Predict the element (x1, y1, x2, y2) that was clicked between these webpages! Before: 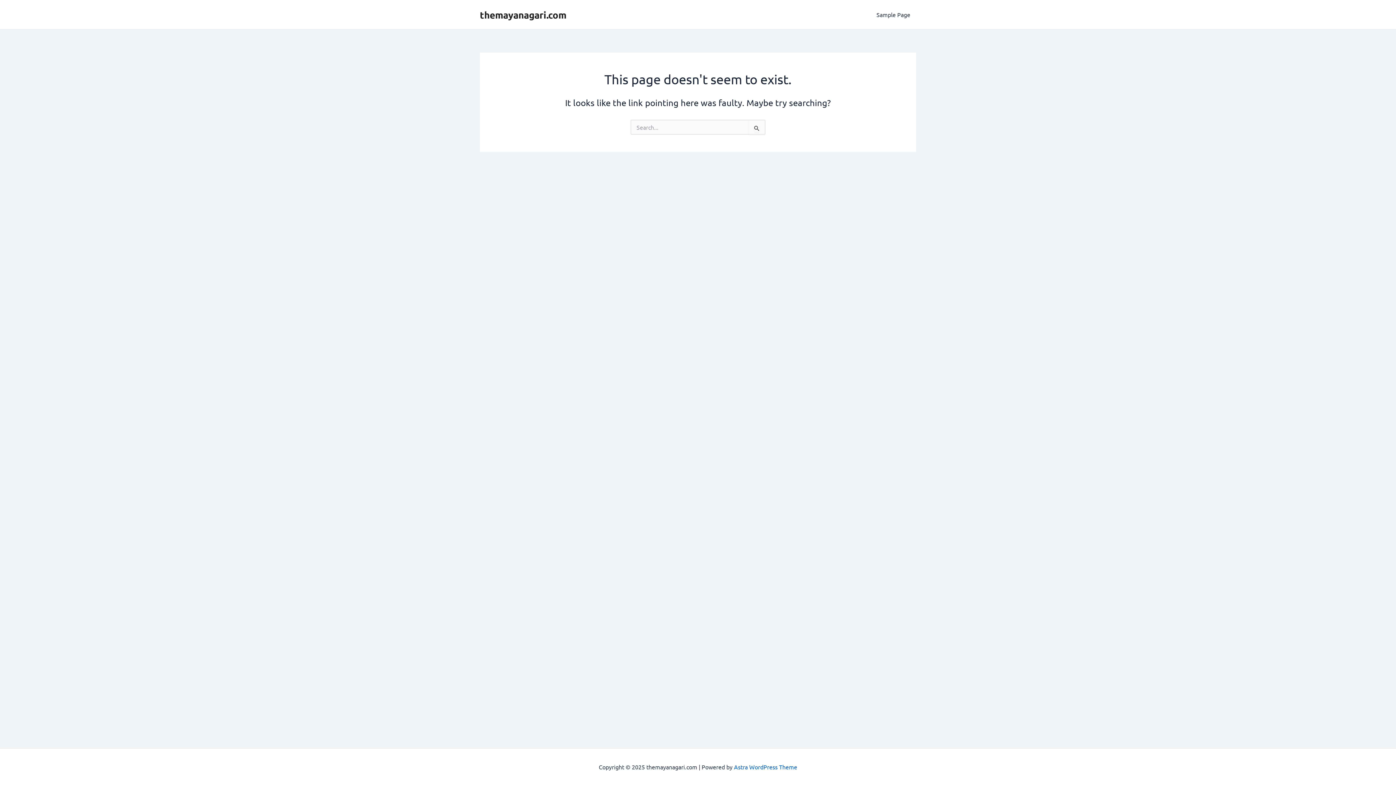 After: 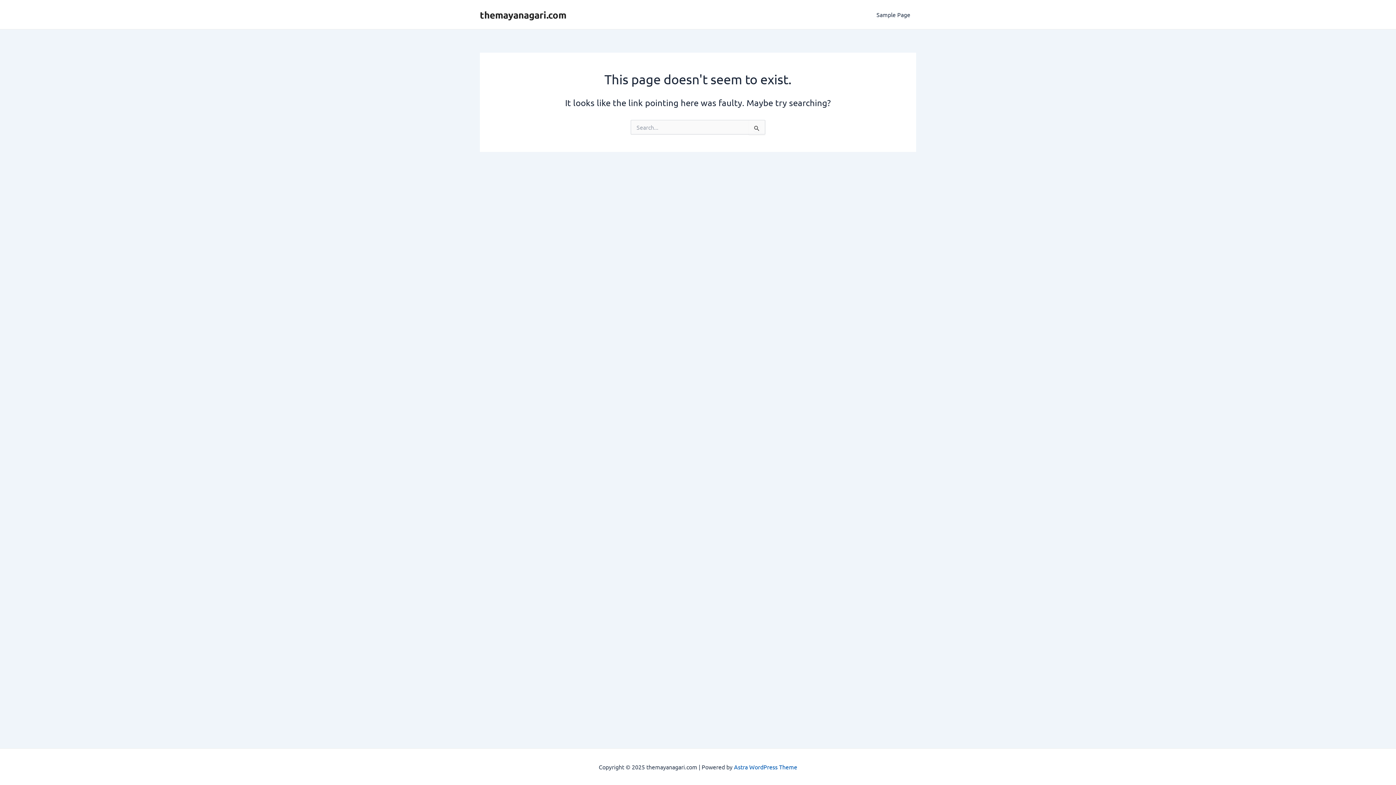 Action: bbox: (734, 763, 797, 770) label: Astra WordPress Theme